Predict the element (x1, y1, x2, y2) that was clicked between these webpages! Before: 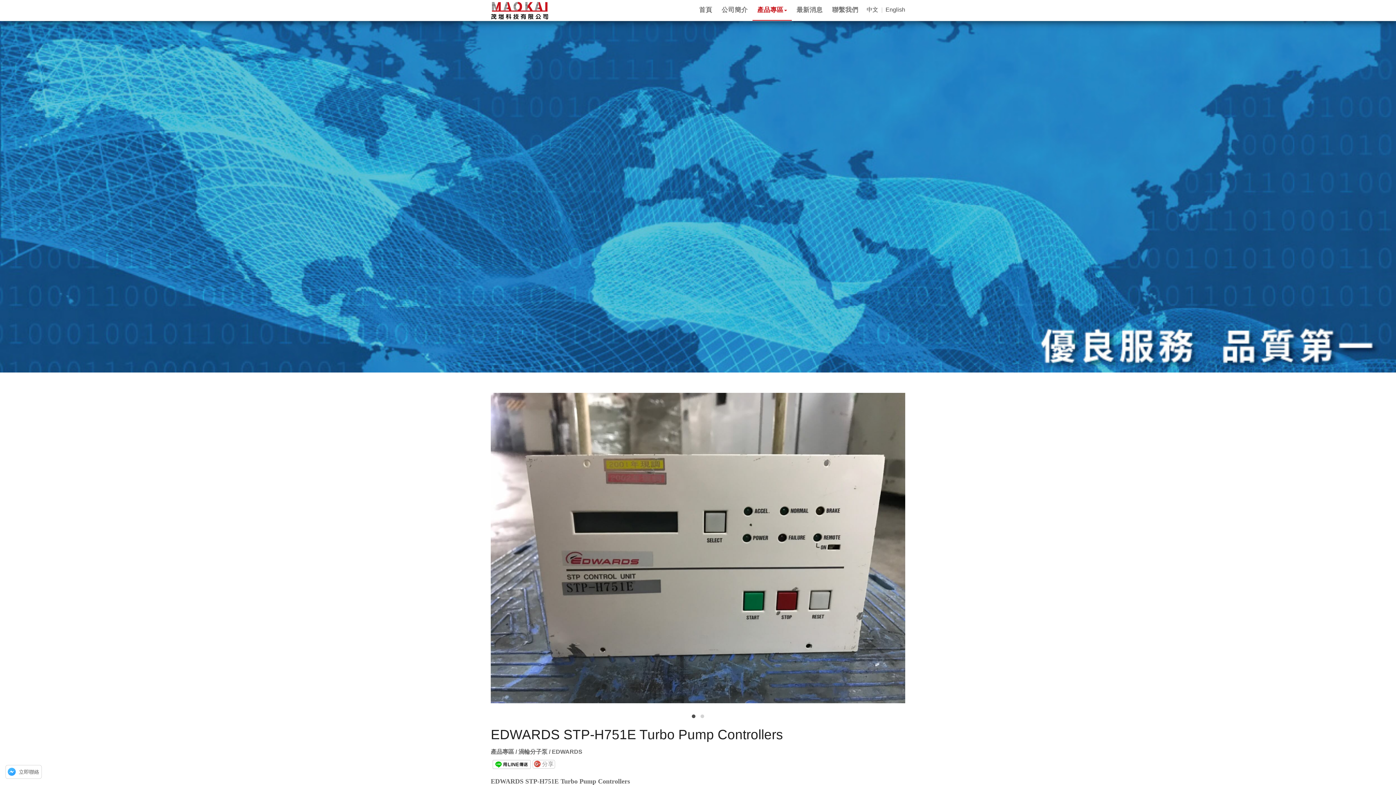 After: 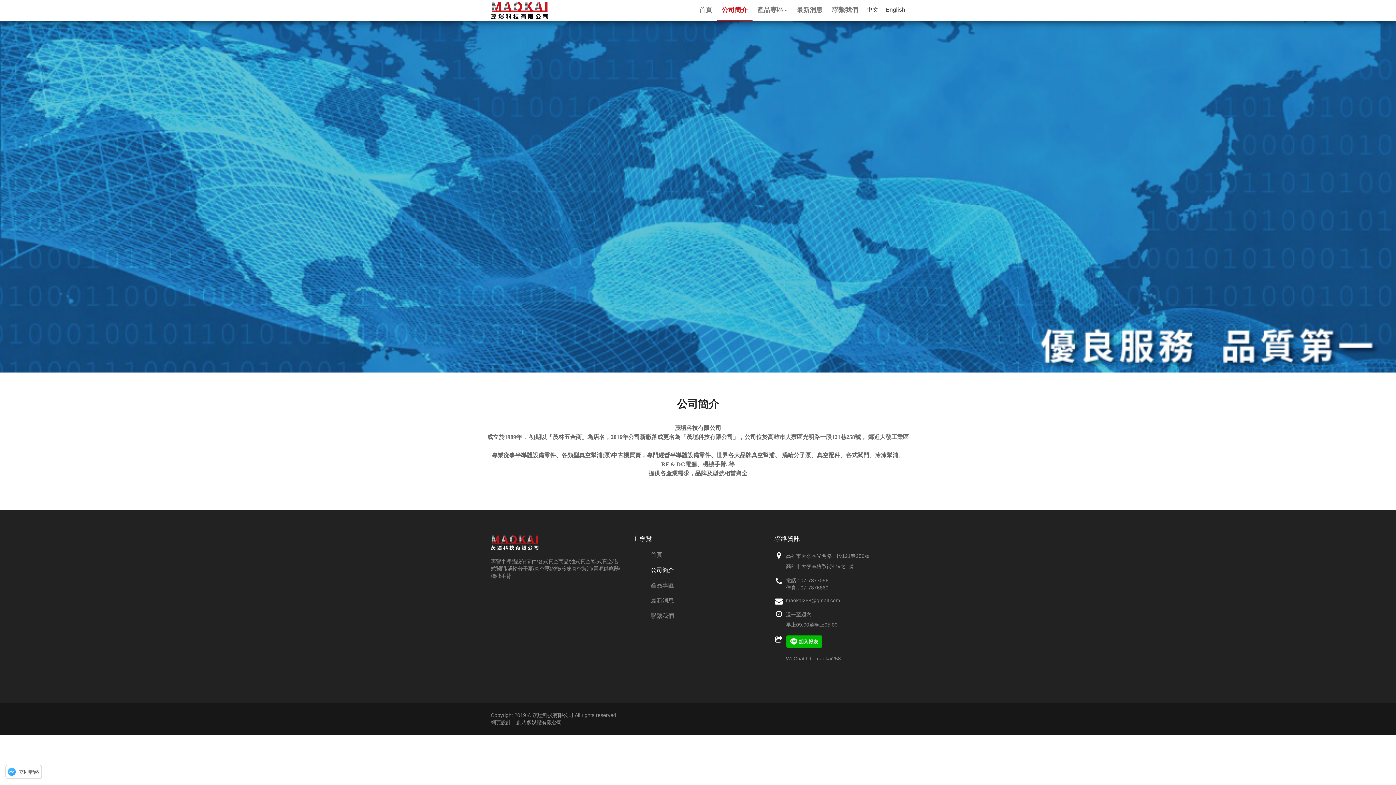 Action: bbox: (717, -1, 752, 20) label: 公司簡介